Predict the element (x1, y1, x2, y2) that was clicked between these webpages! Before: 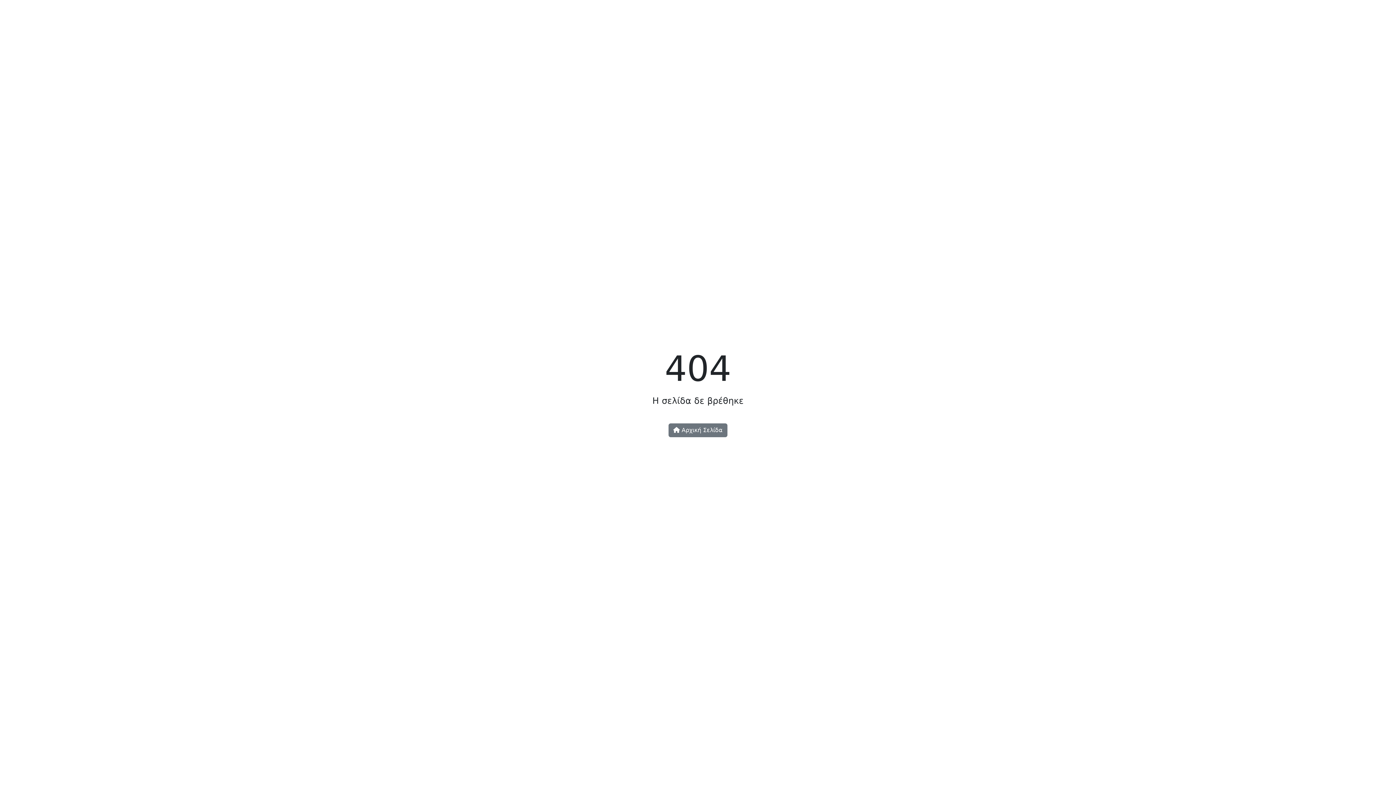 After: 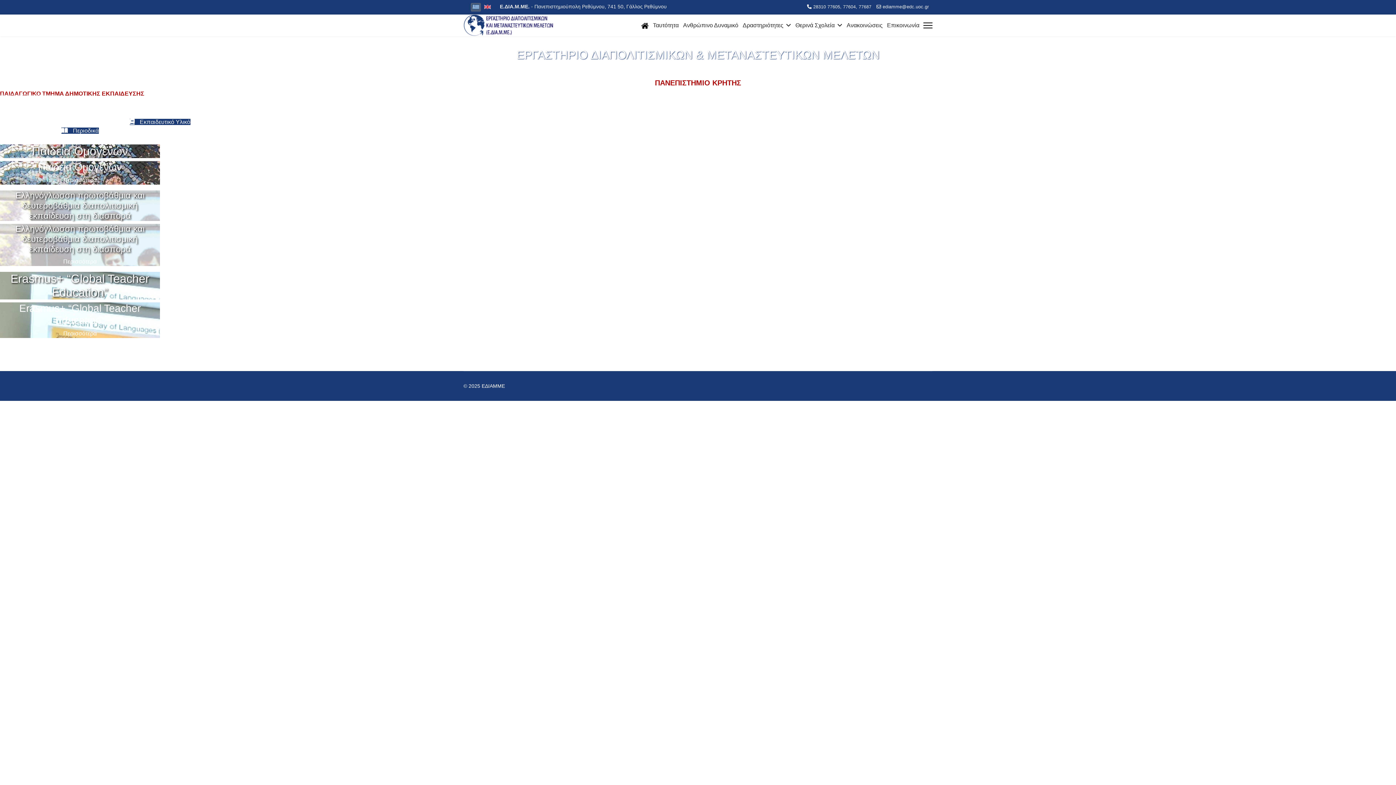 Action: label:  Αρχική Σελίδα bbox: (668, 423, 727, 437)